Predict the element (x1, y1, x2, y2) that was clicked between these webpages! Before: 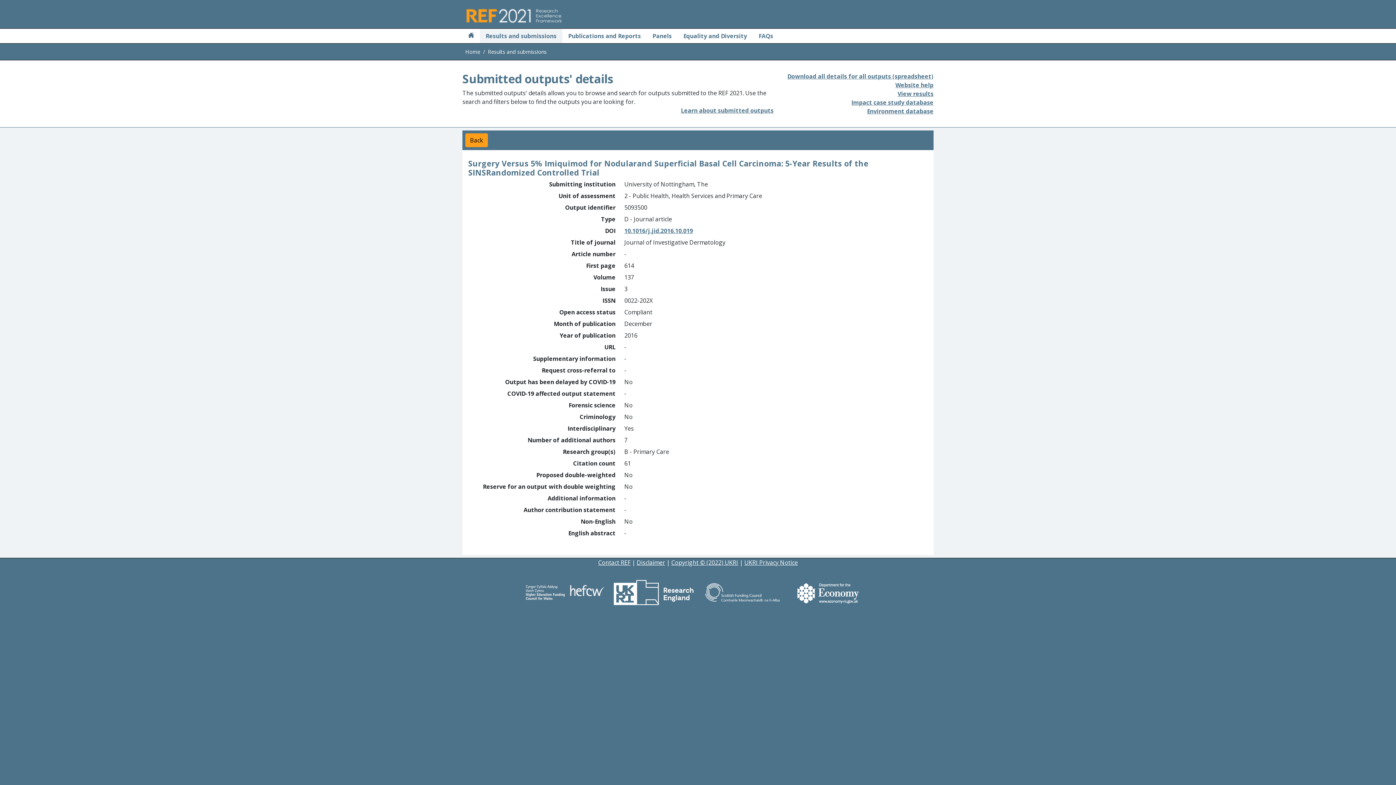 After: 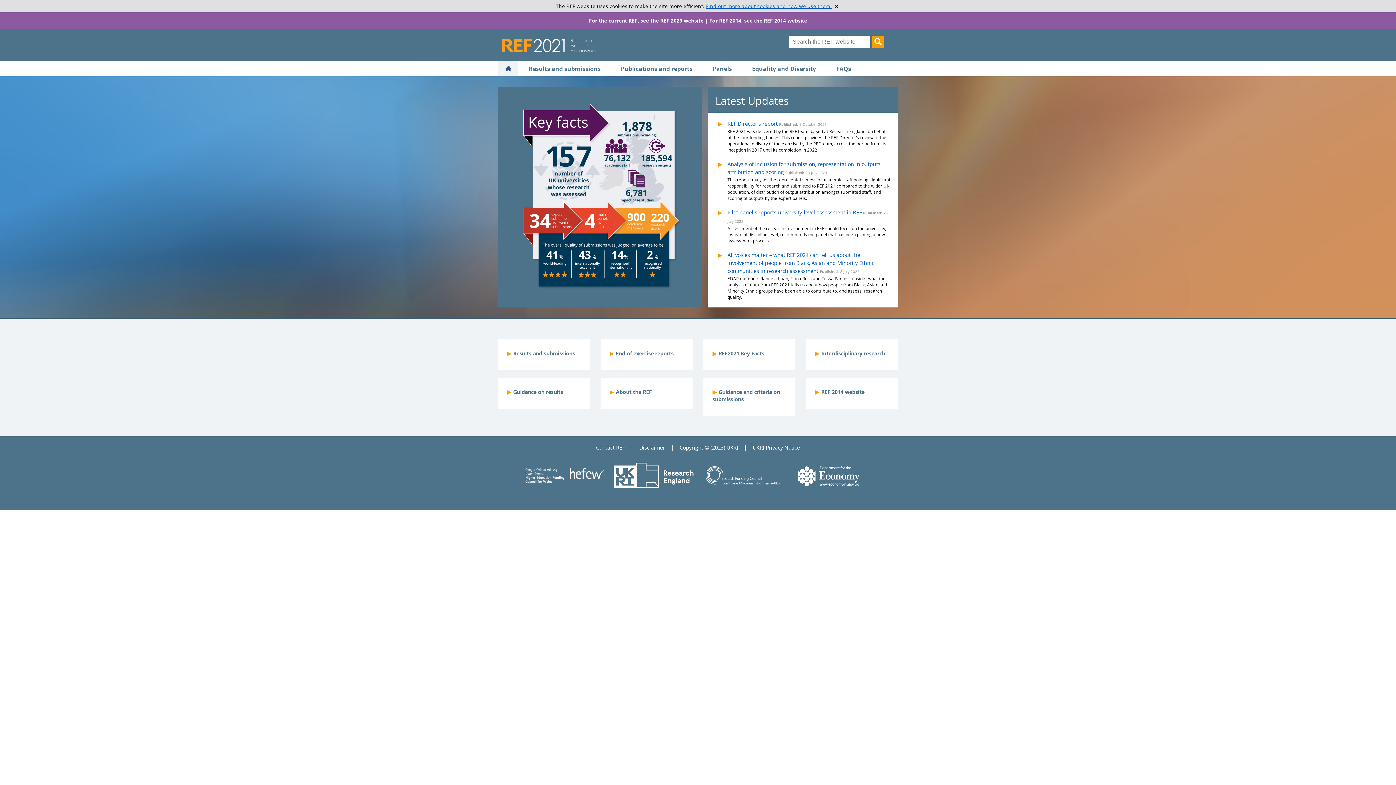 Action: bbox: (465, 28, 477, 43) label: Home